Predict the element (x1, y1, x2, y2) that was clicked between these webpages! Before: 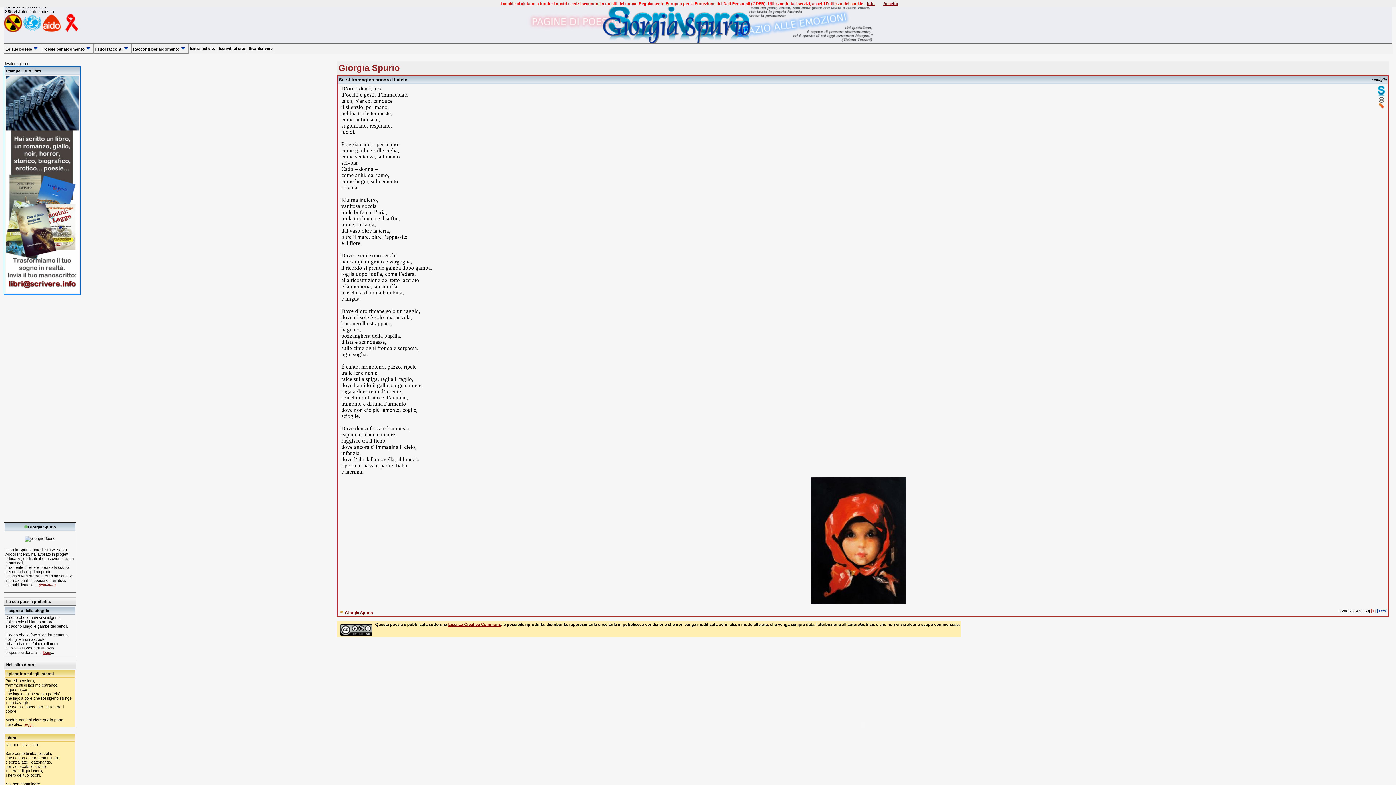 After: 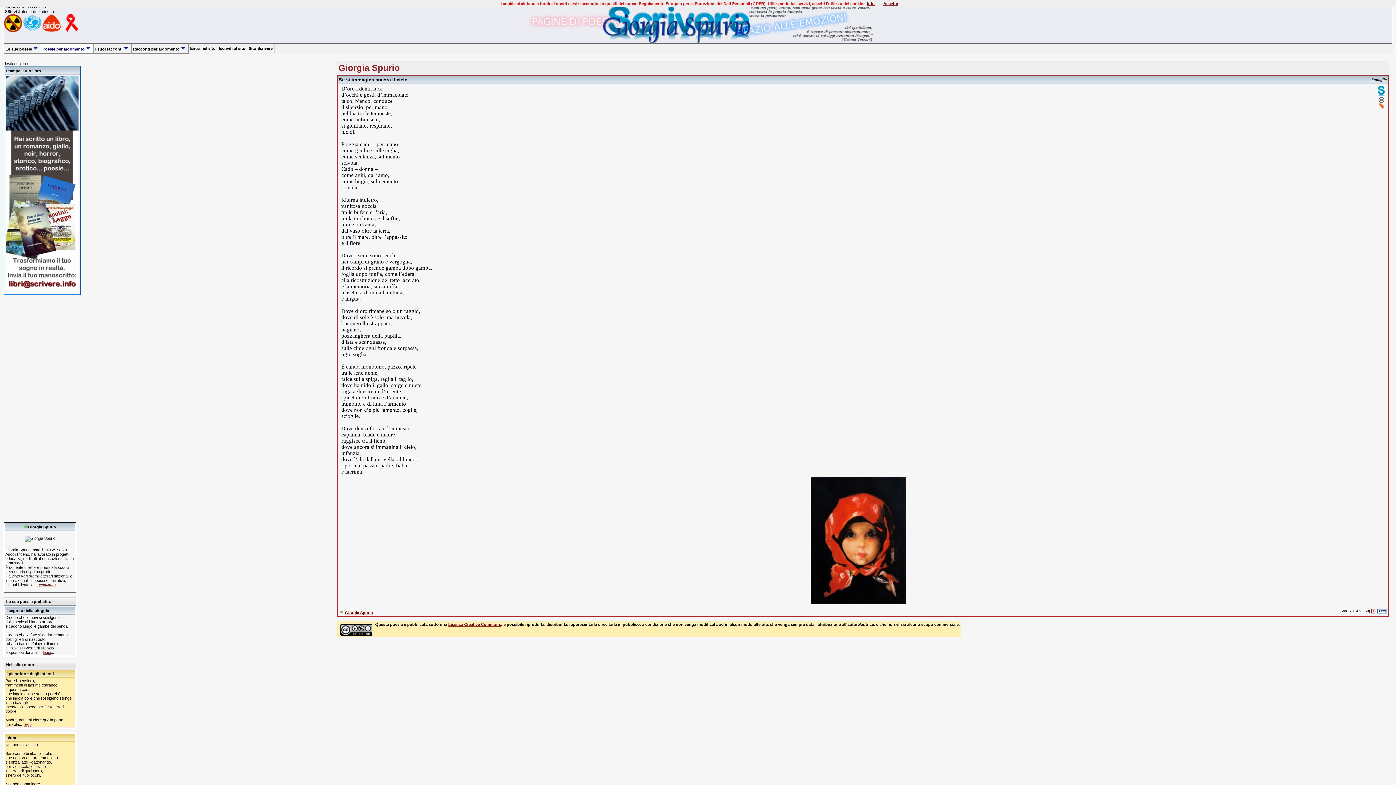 Action: bbox: (41, 43, 93, 53) label: Poesie per argomento